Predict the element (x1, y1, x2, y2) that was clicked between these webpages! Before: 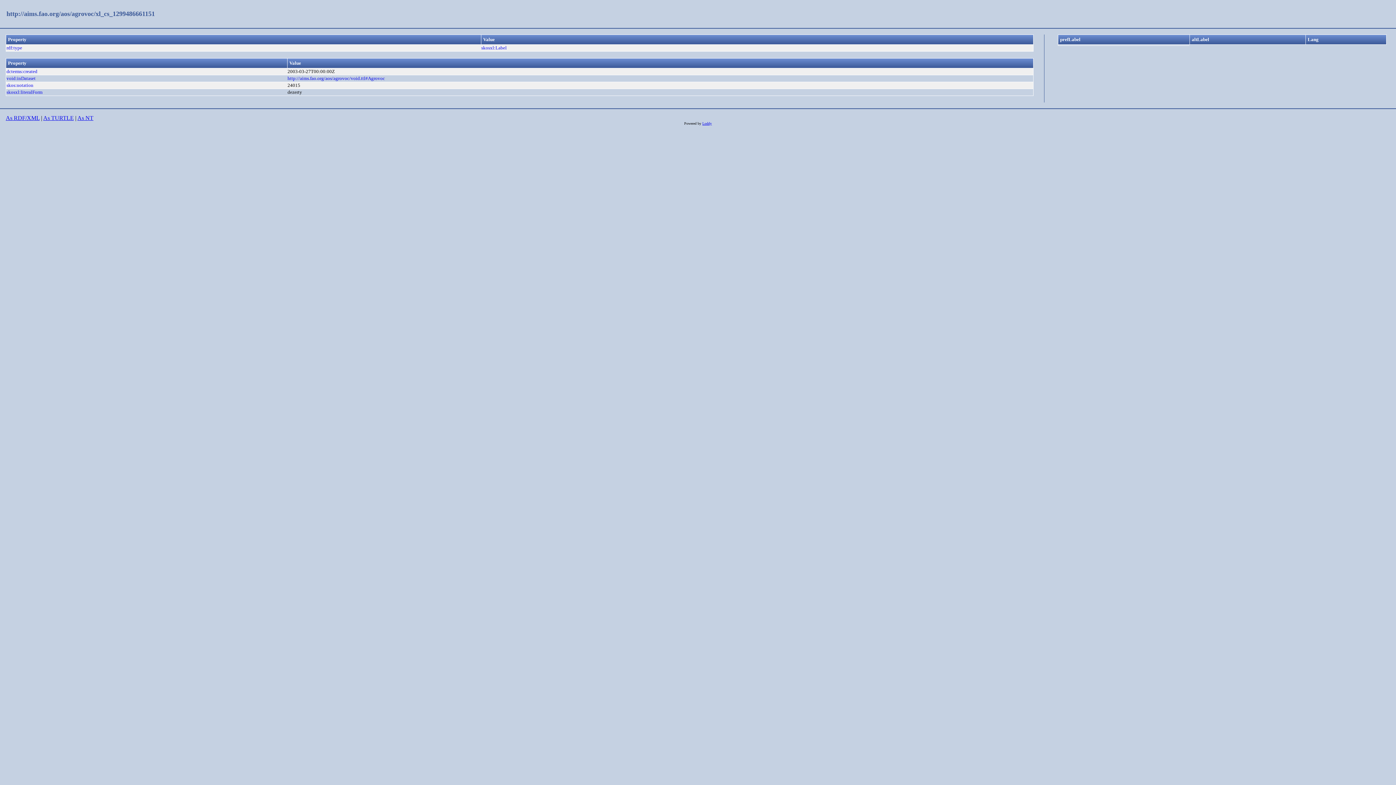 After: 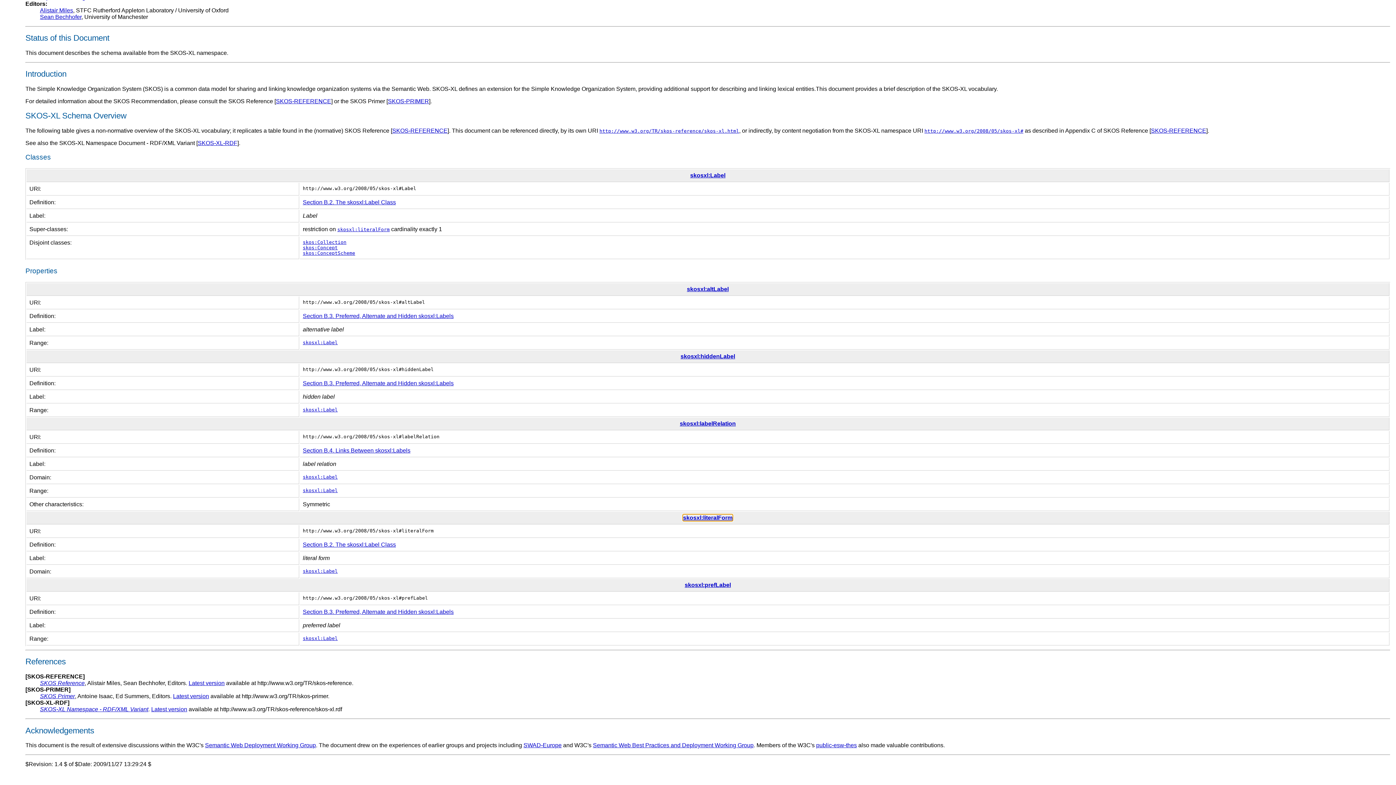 Action: bbox: (6, 89, 42, 95) label: skosxl:literalForm